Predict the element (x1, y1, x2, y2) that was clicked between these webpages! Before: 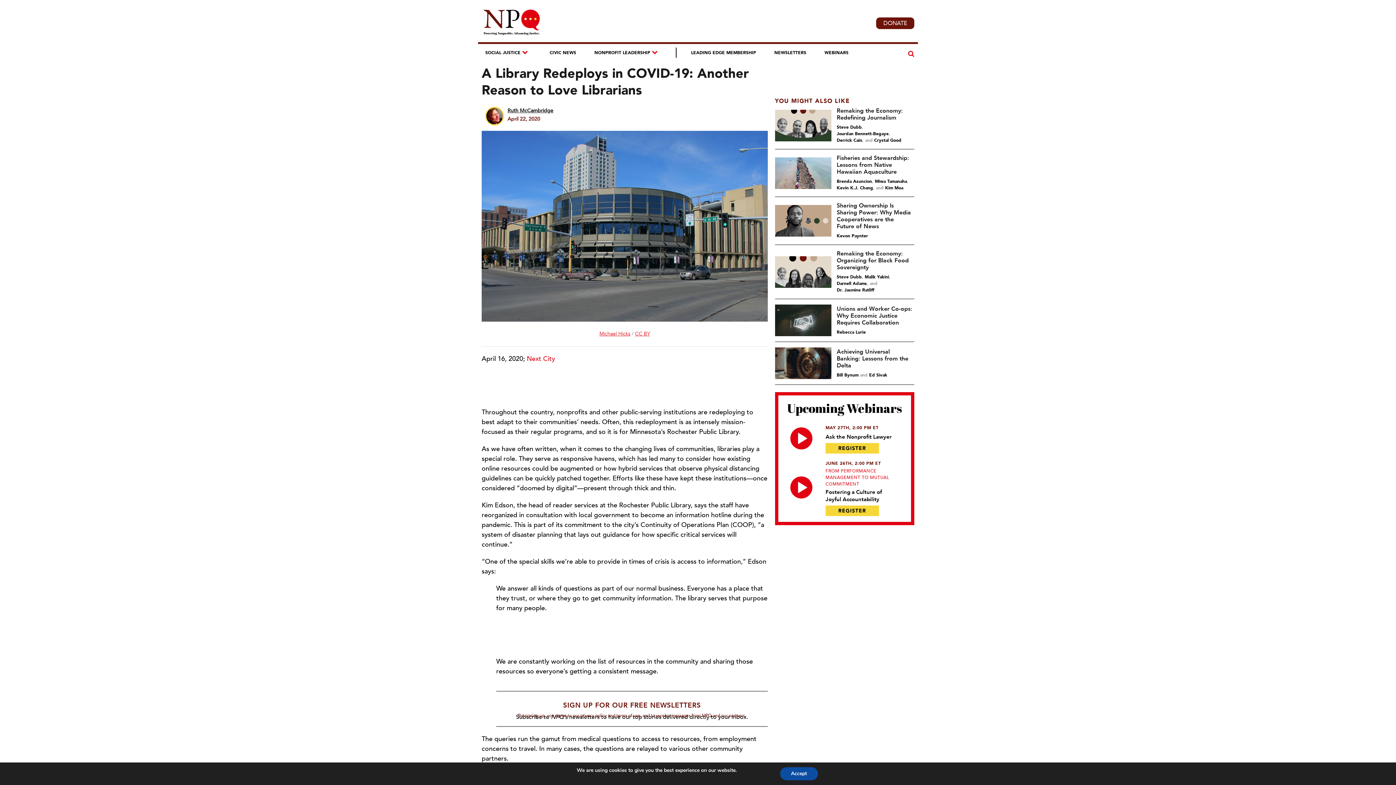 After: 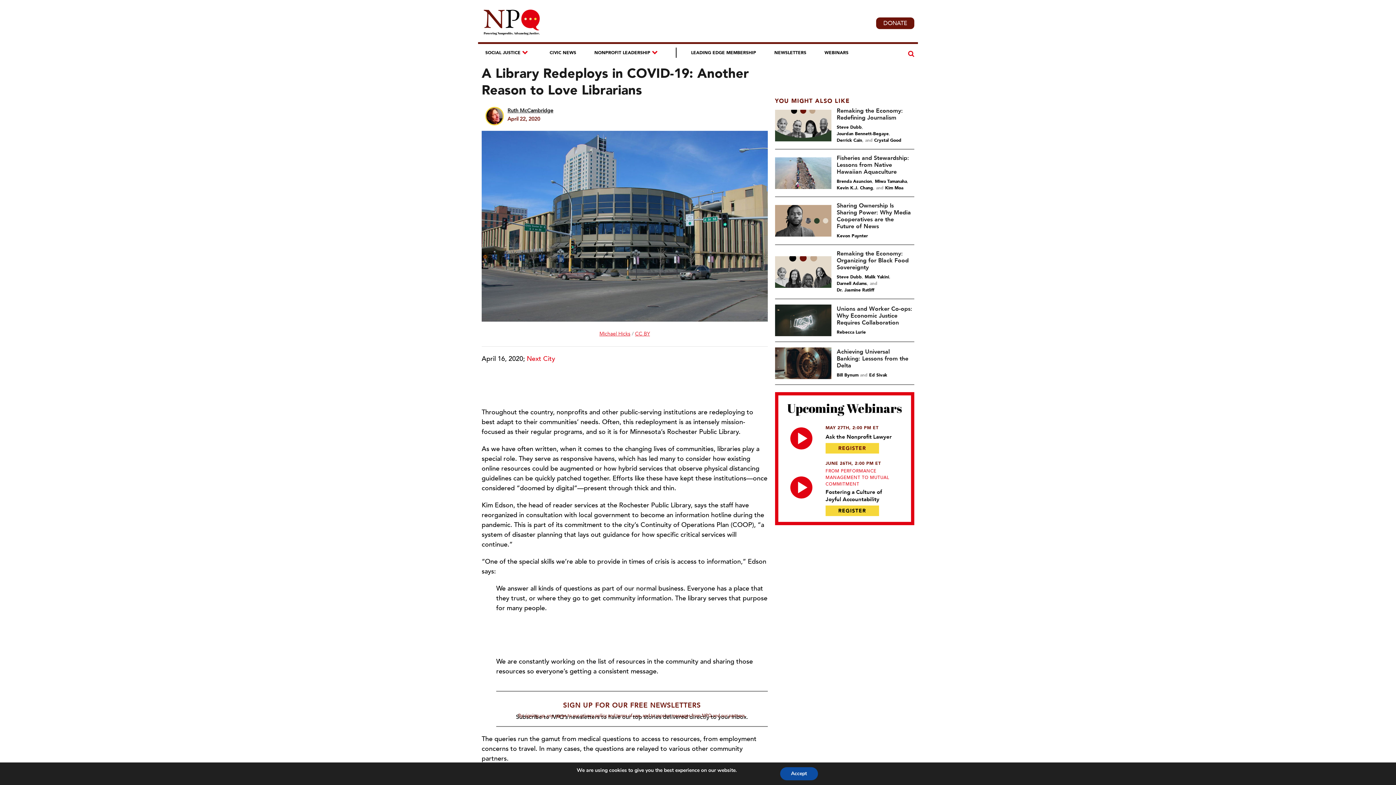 Action: label: REGISTER bbox: (825, 443, 879, 453)